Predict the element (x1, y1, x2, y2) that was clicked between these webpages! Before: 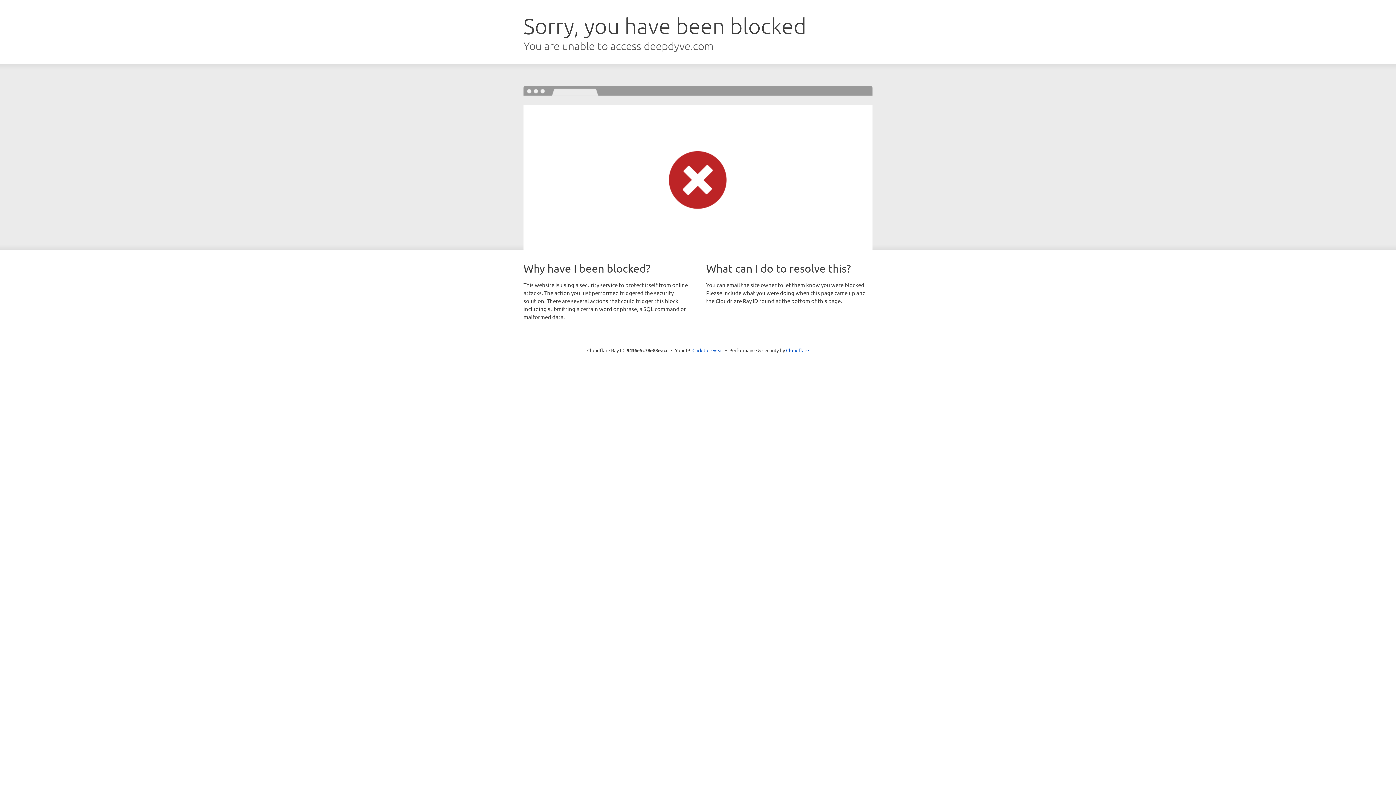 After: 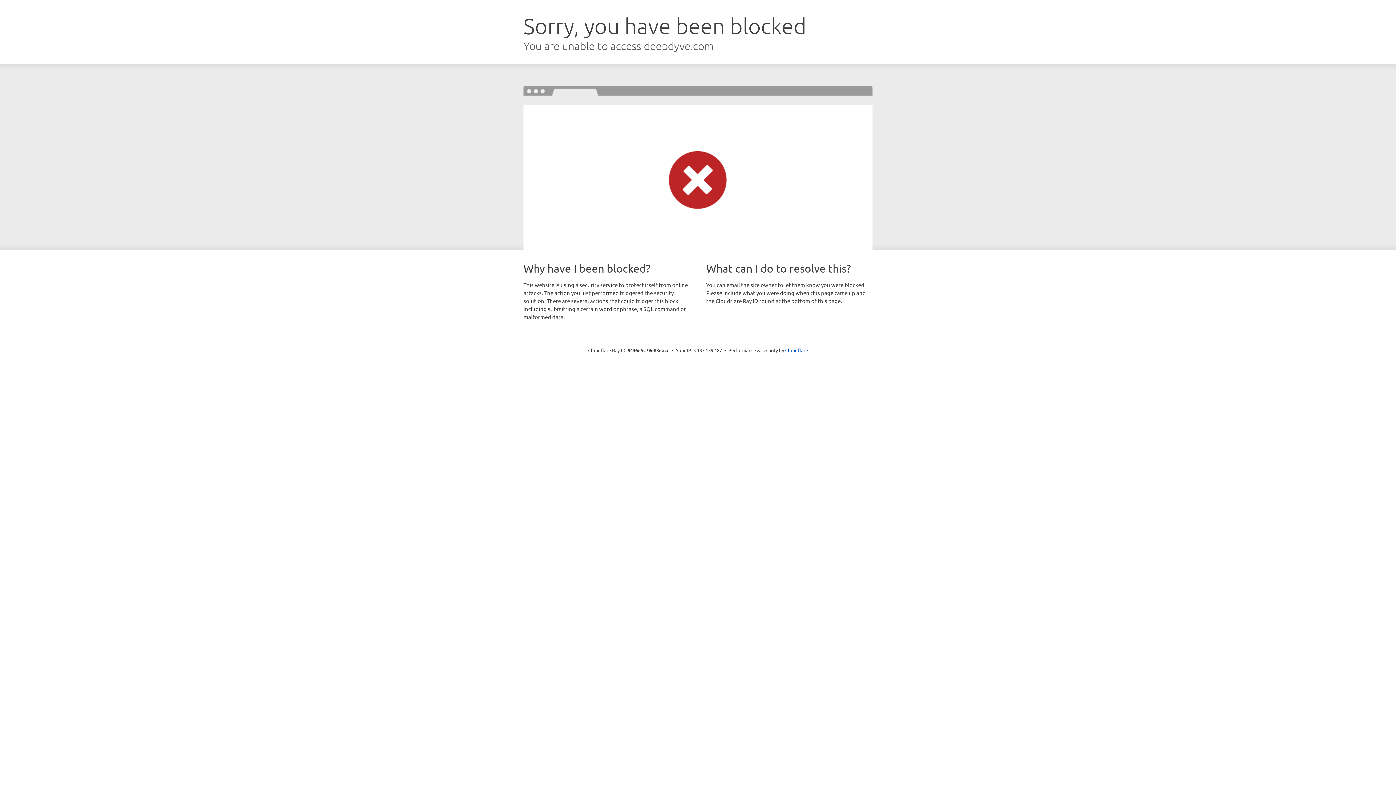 Action: bbox: (692, 346, 723, 353) label: Click to reveal